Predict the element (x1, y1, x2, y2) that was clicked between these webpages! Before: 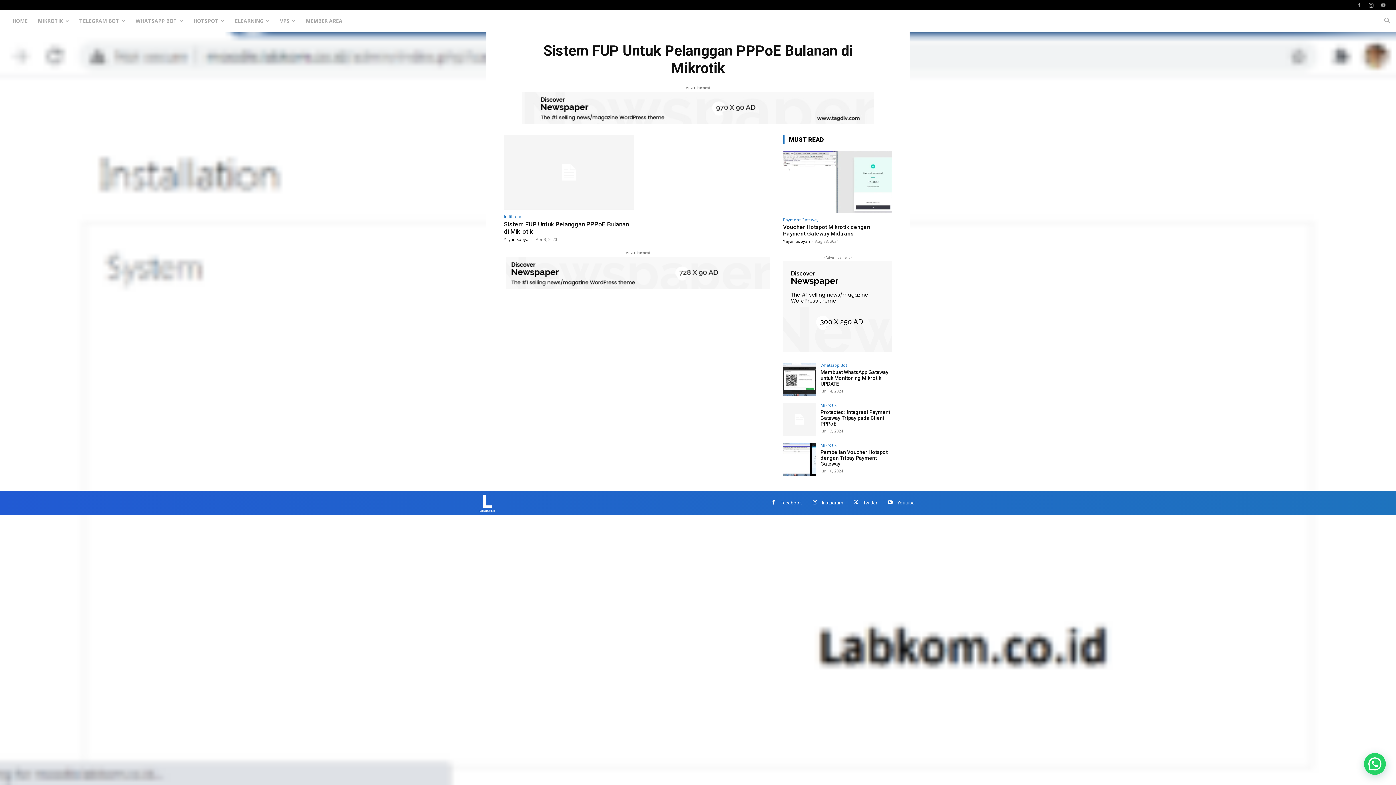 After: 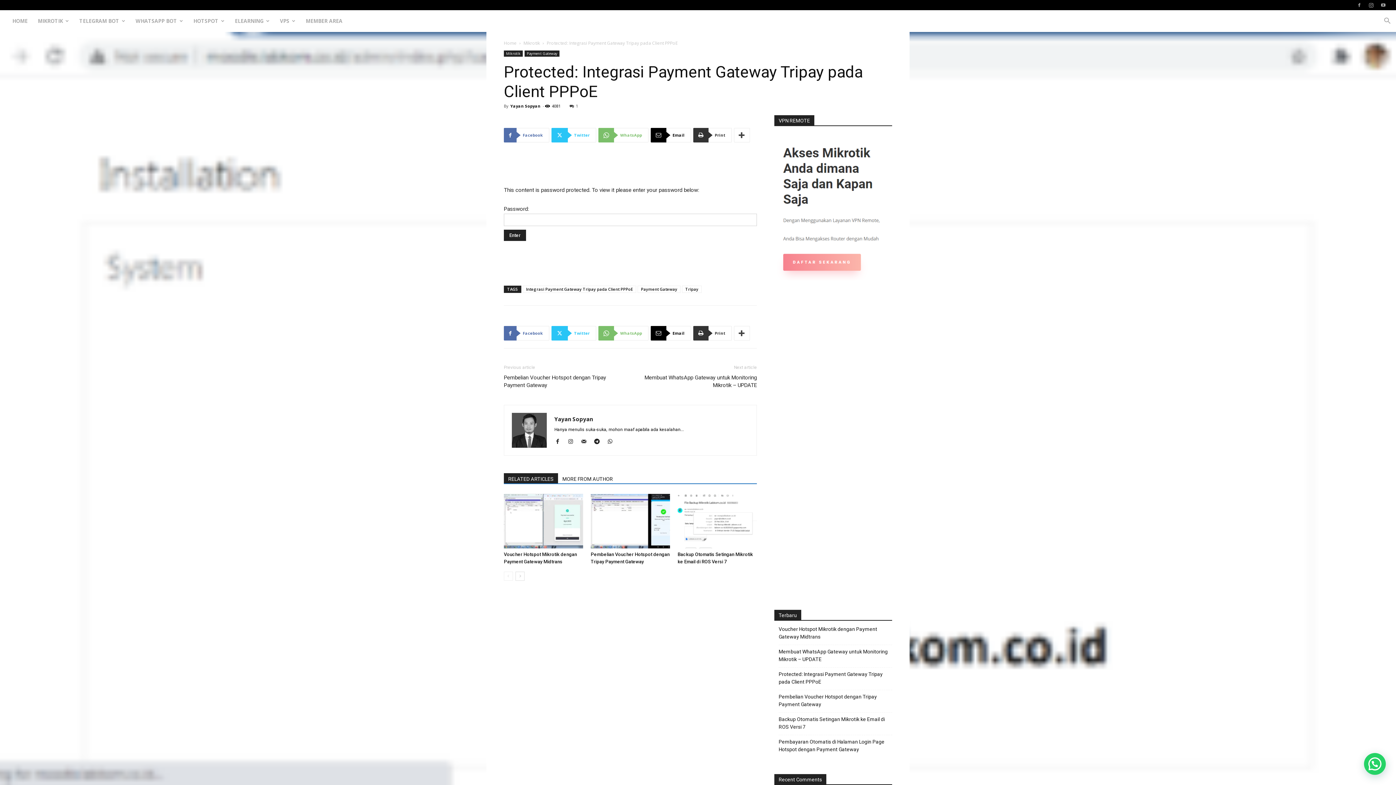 Action: bbox: (820, 409, 890, 426) label: Protected: Integrasi Payment Gateway Tripay pada Client PPPoE